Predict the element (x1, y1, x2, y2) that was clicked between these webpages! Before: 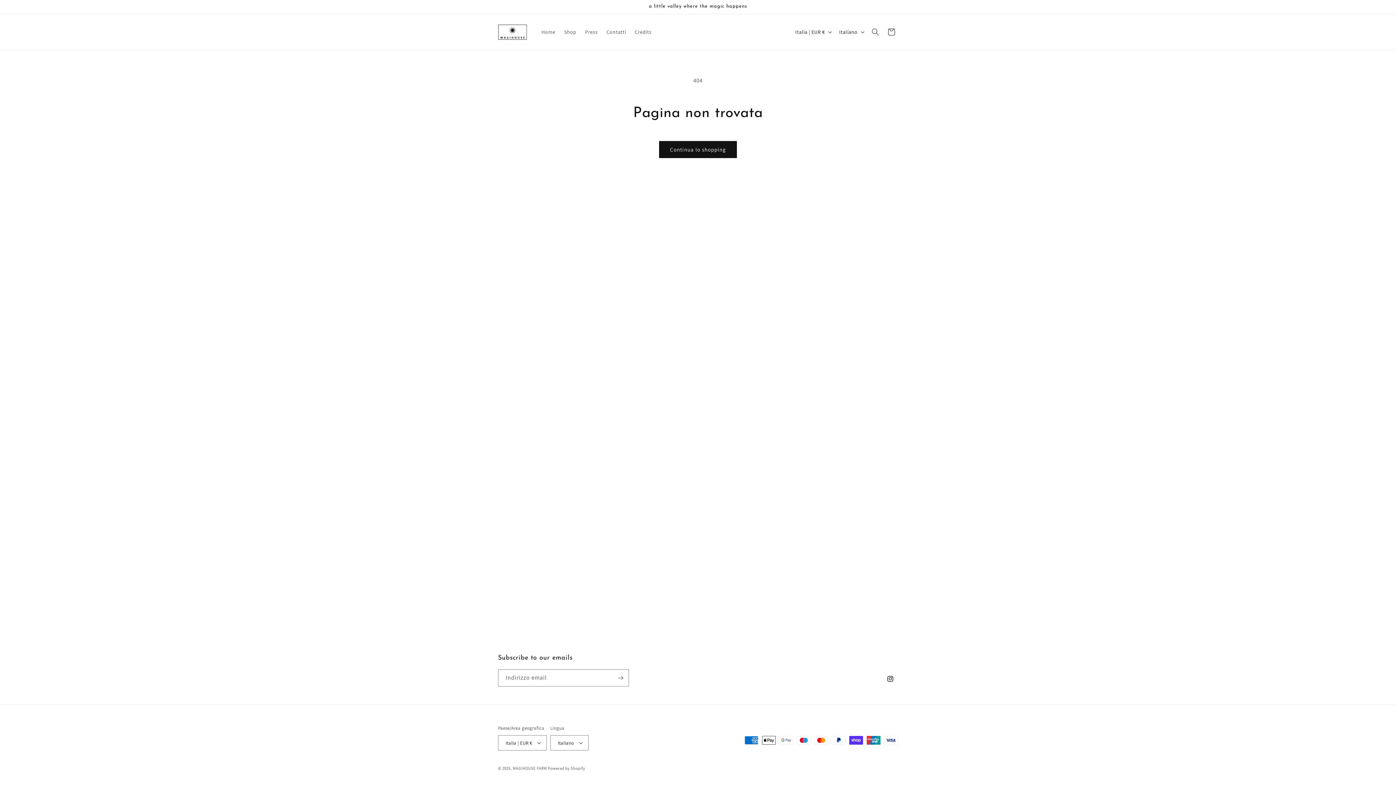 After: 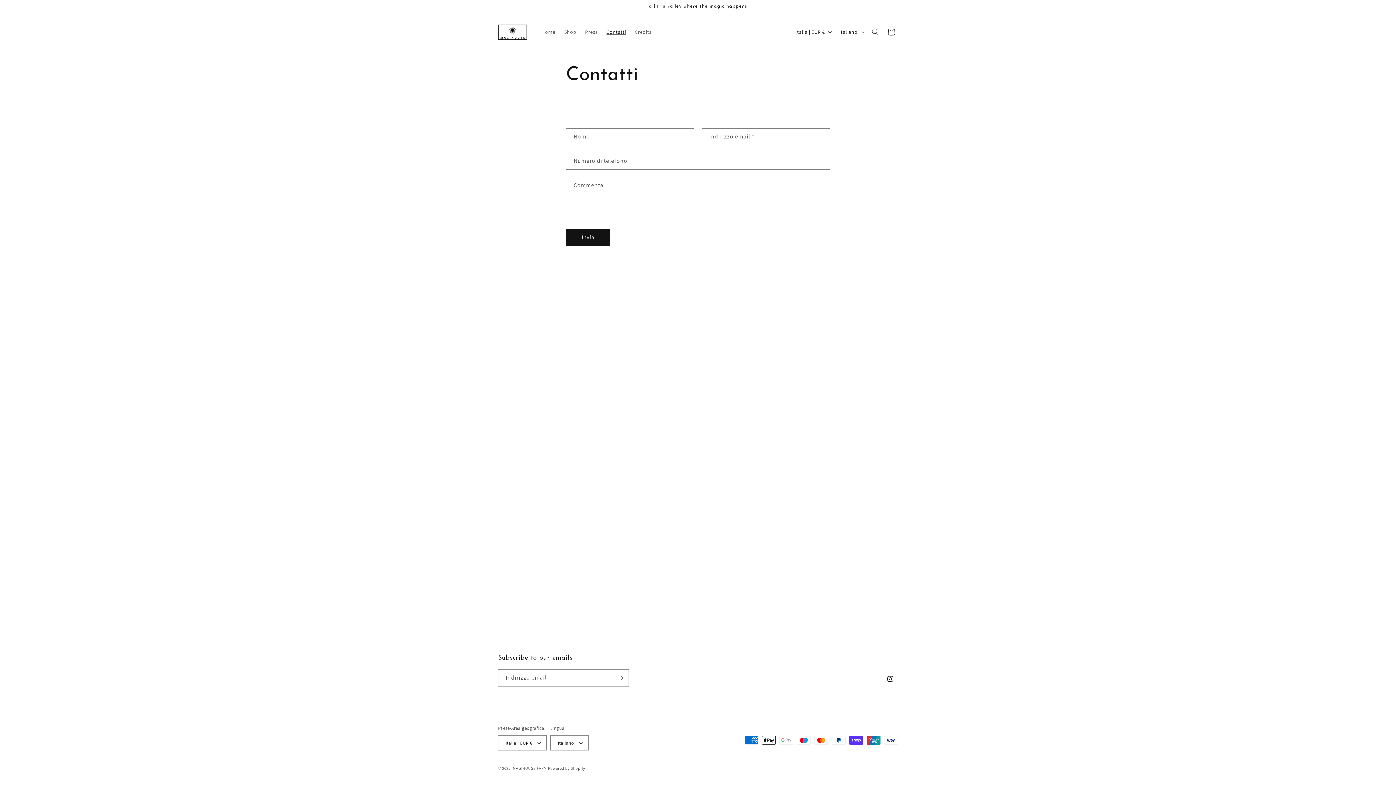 Action: label: Contatti bbox: (602, 24, 630, 39)